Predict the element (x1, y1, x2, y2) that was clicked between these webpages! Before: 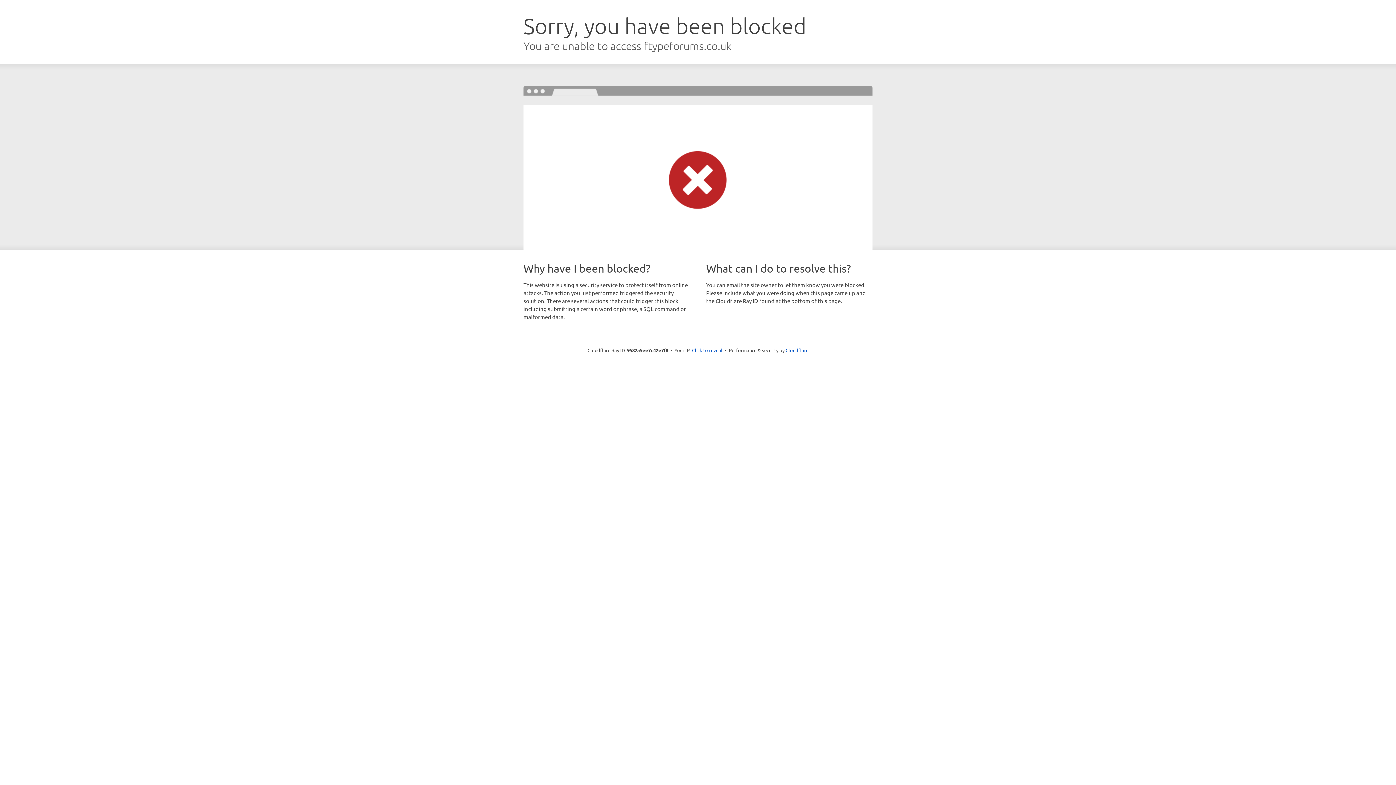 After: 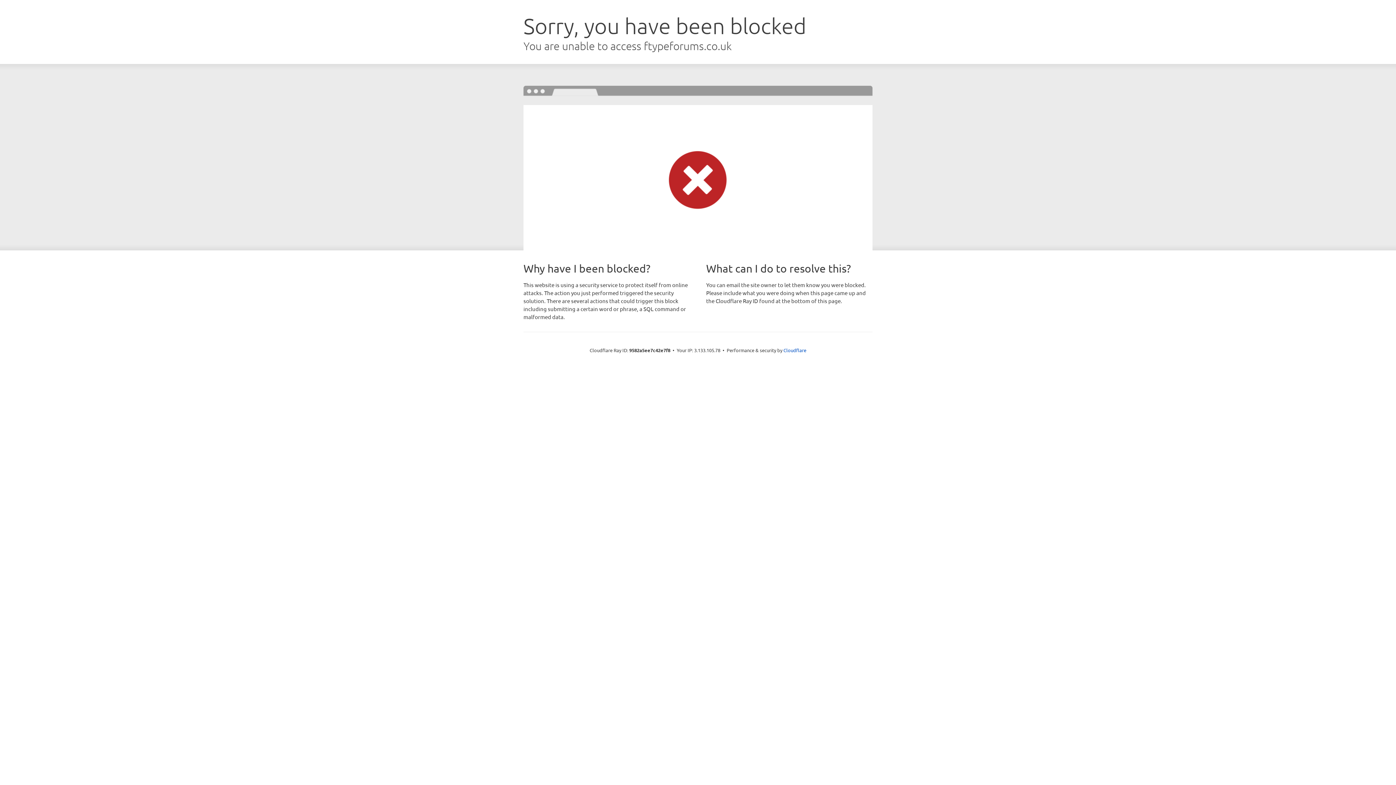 Action: label: Click to reveal bbox: (692, 346, 722, 353)